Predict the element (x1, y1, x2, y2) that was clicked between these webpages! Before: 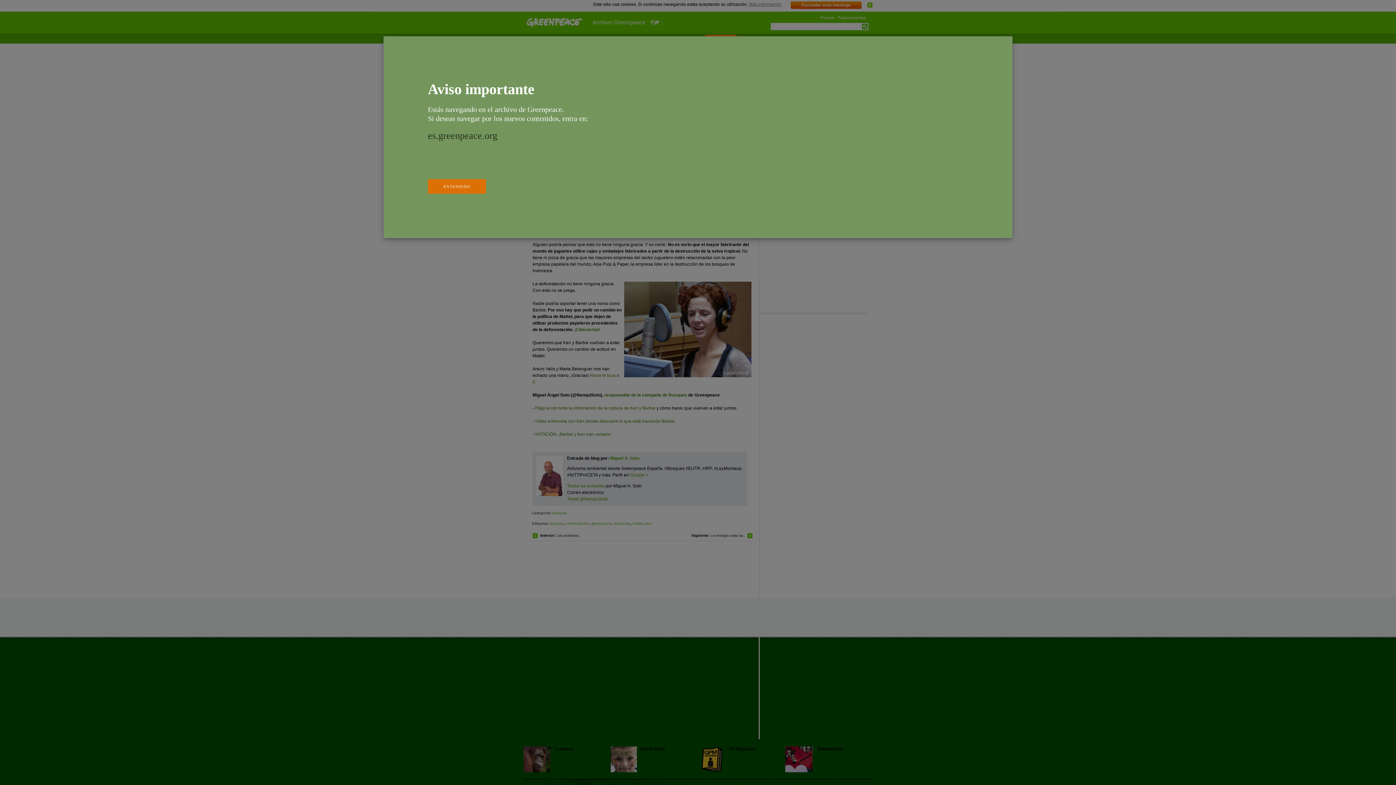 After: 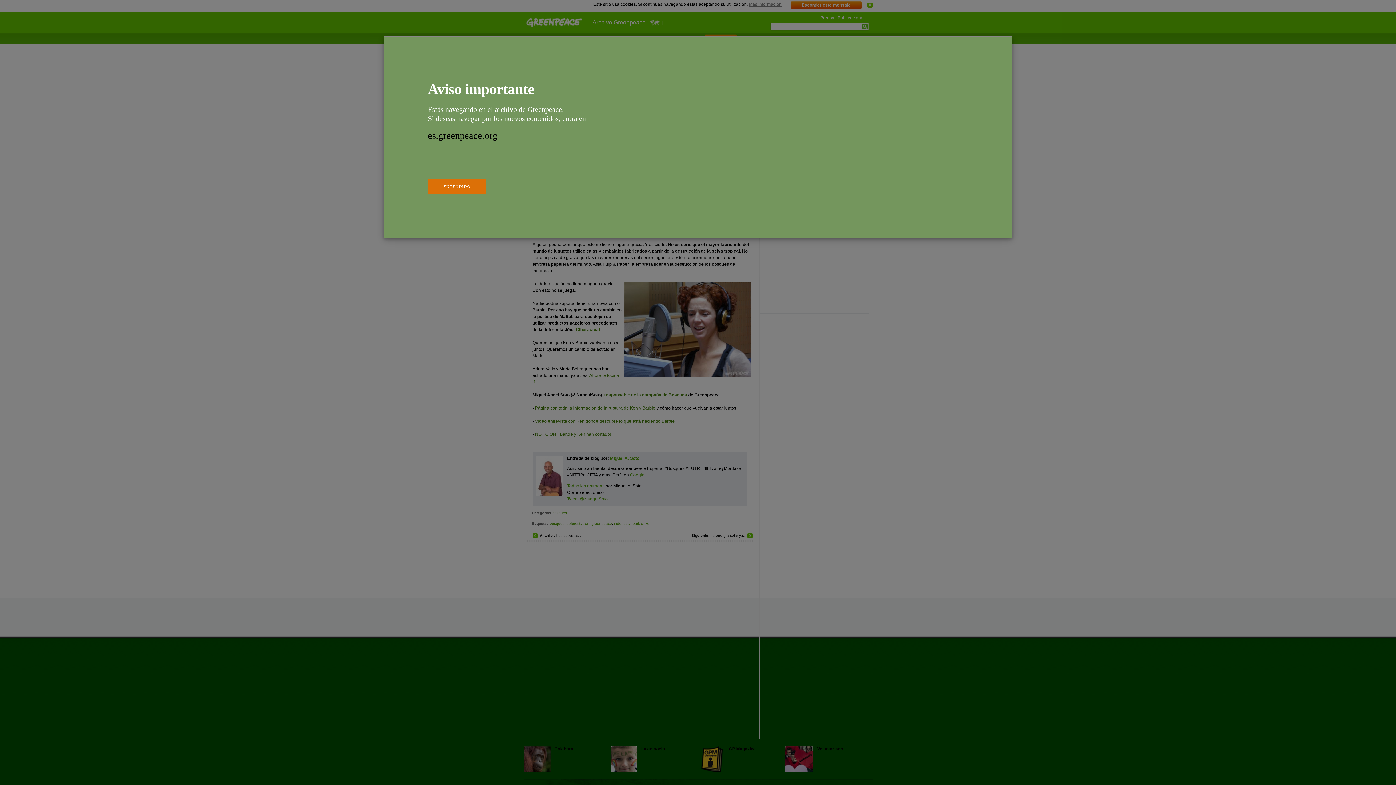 Action: bbox: (427, 130, 968, 141) label: es.greenpeace.org